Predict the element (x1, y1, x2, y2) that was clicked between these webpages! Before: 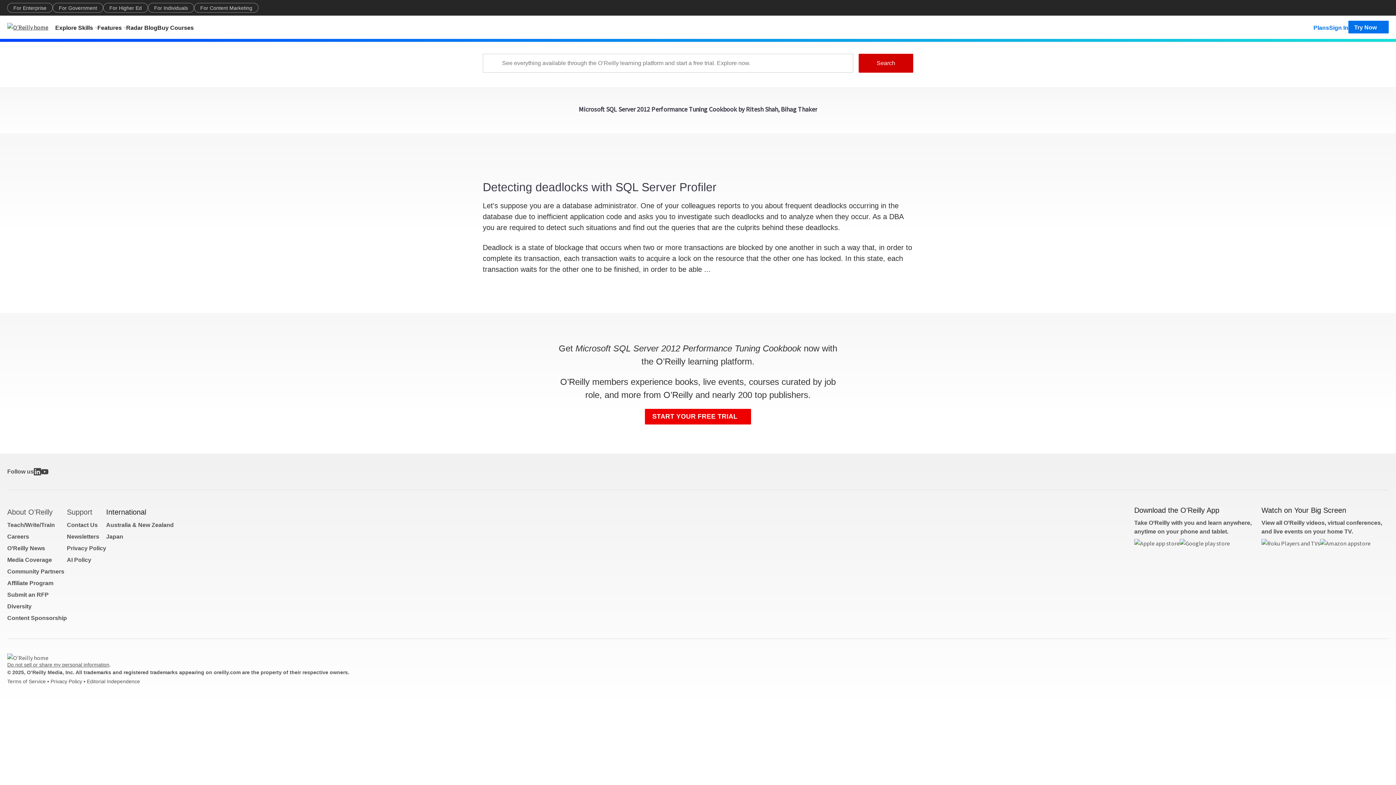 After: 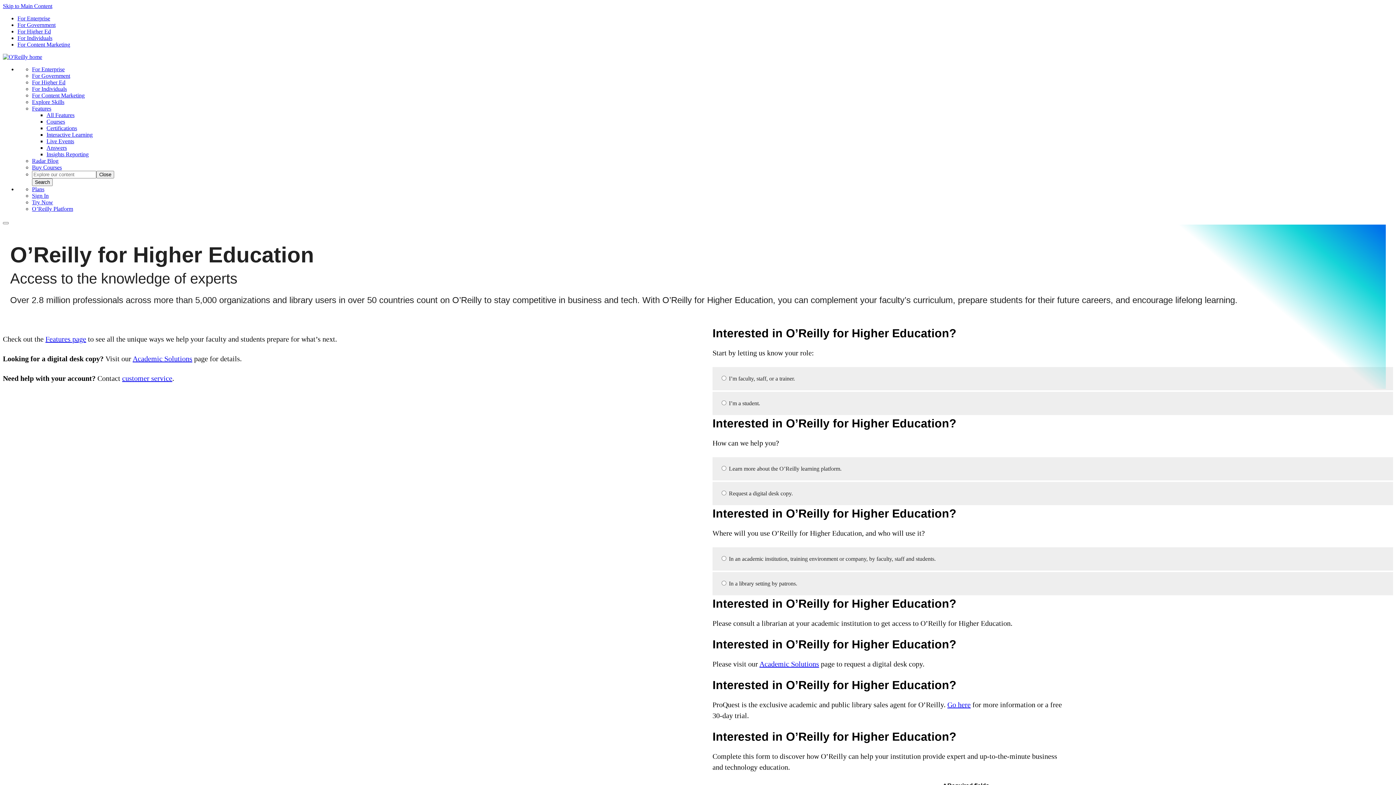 Action: bbox: (103, 2, 148, 12) label: For Higher Ed